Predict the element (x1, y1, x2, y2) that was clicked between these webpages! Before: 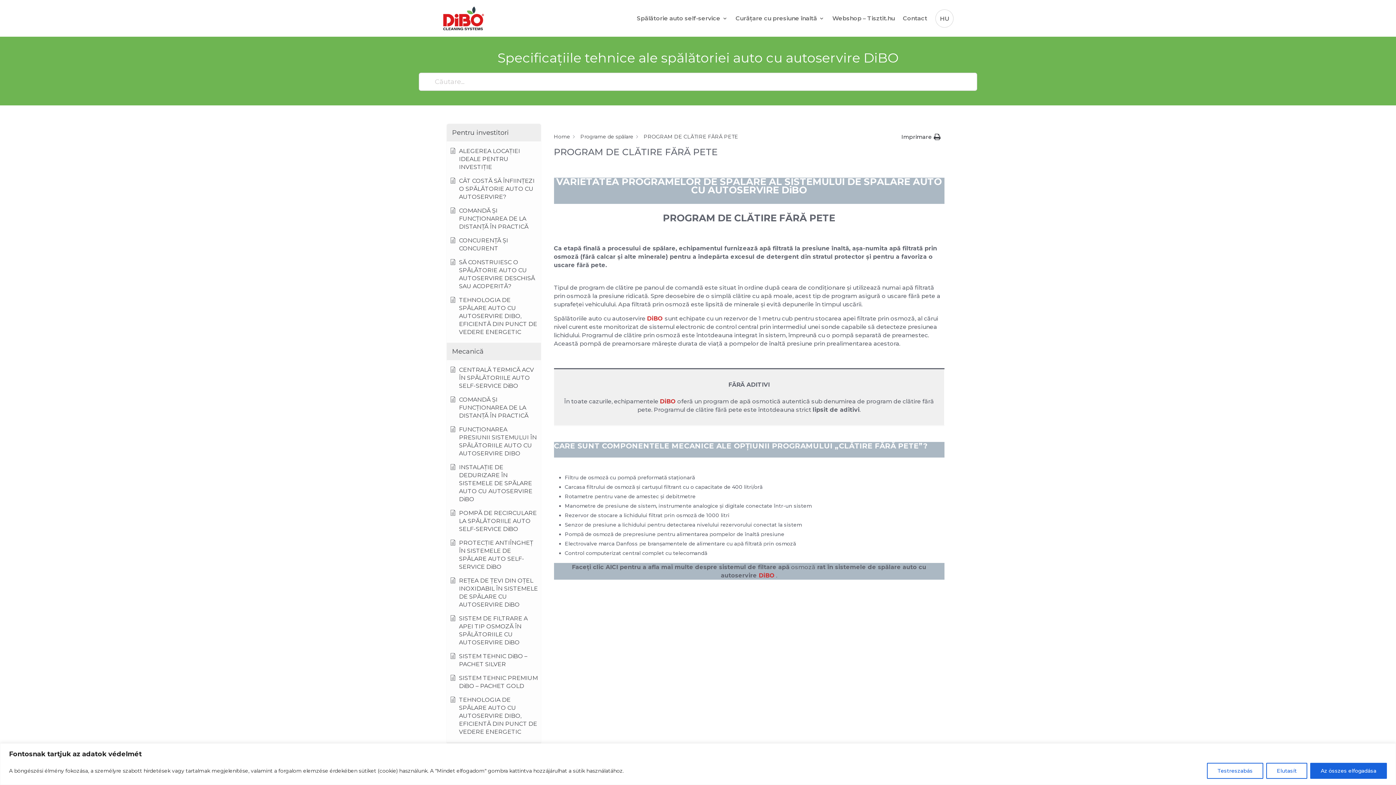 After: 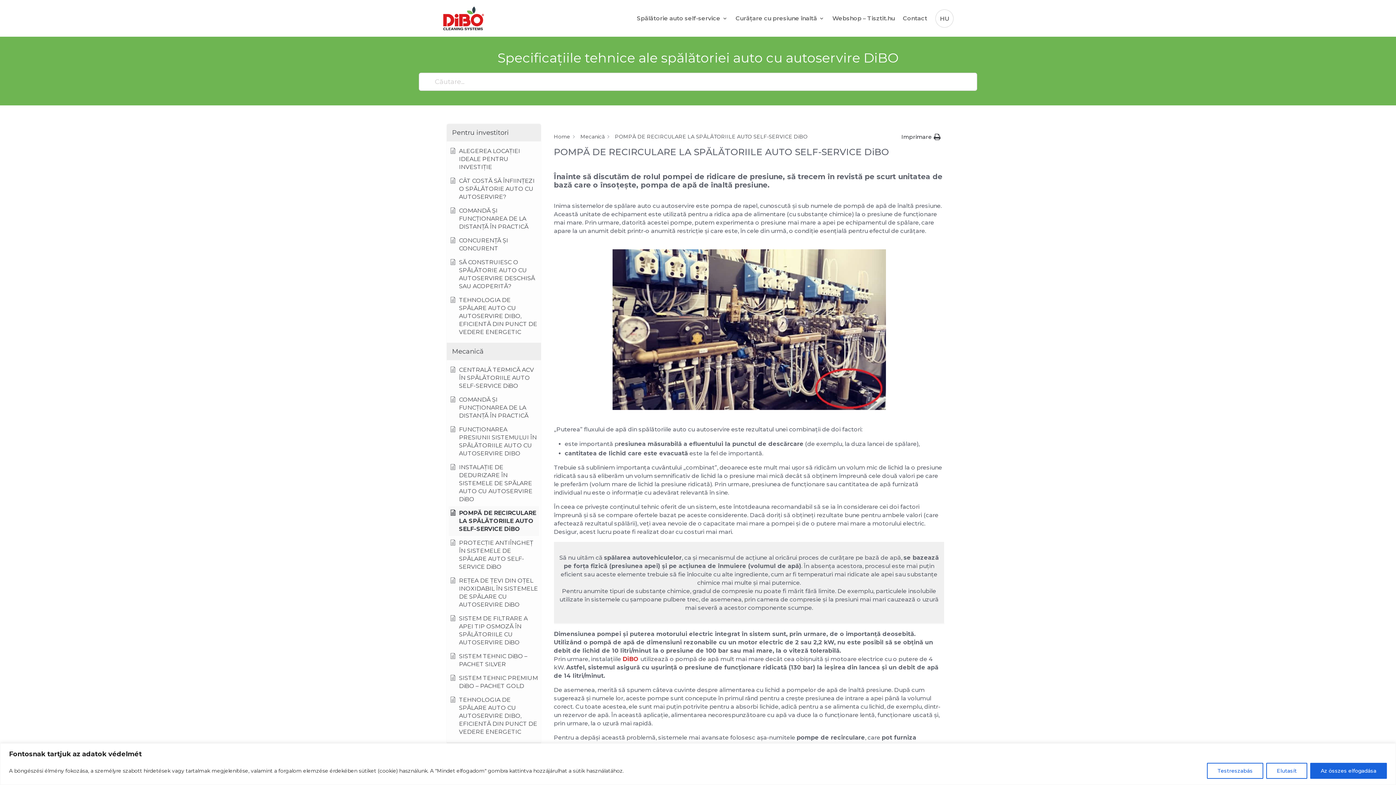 Action: label: POMPĂ DE RECIRCULARE LA SPĂLĂTORIILE AUTO SELF-SERVICE DiBO bbox: (450, 509, 539, 533)